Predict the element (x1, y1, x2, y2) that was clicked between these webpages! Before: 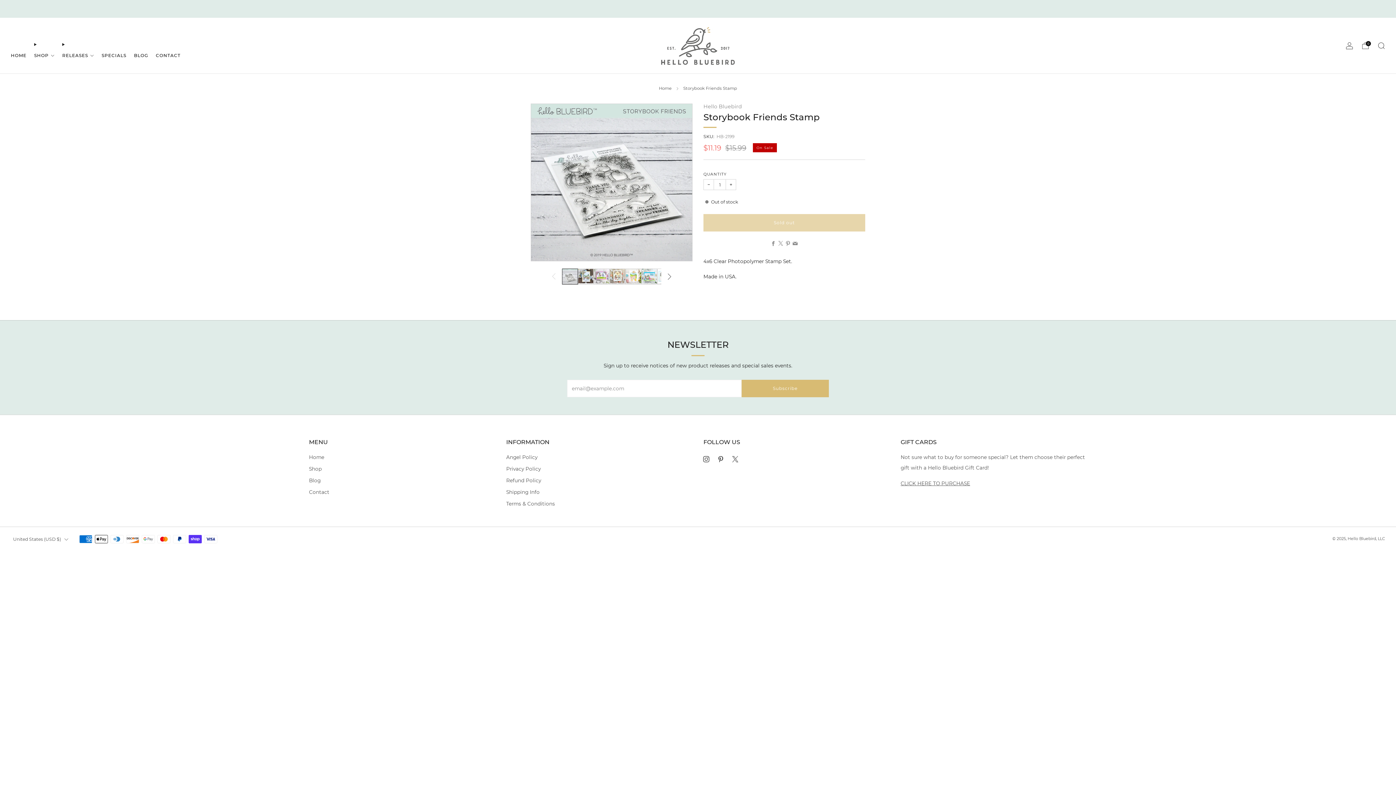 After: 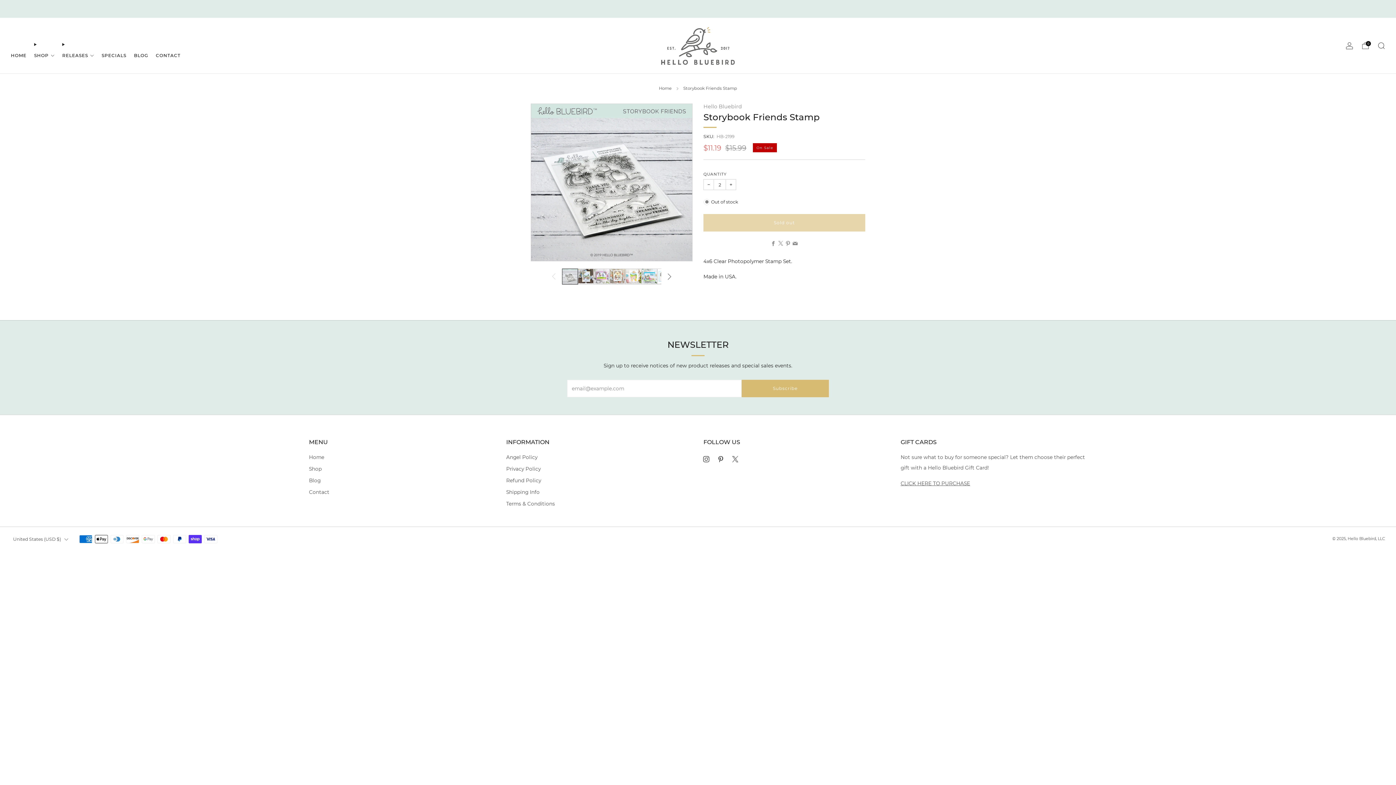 Action: label: Increase item quantity by one bbox: (726, 179, 736, 189)